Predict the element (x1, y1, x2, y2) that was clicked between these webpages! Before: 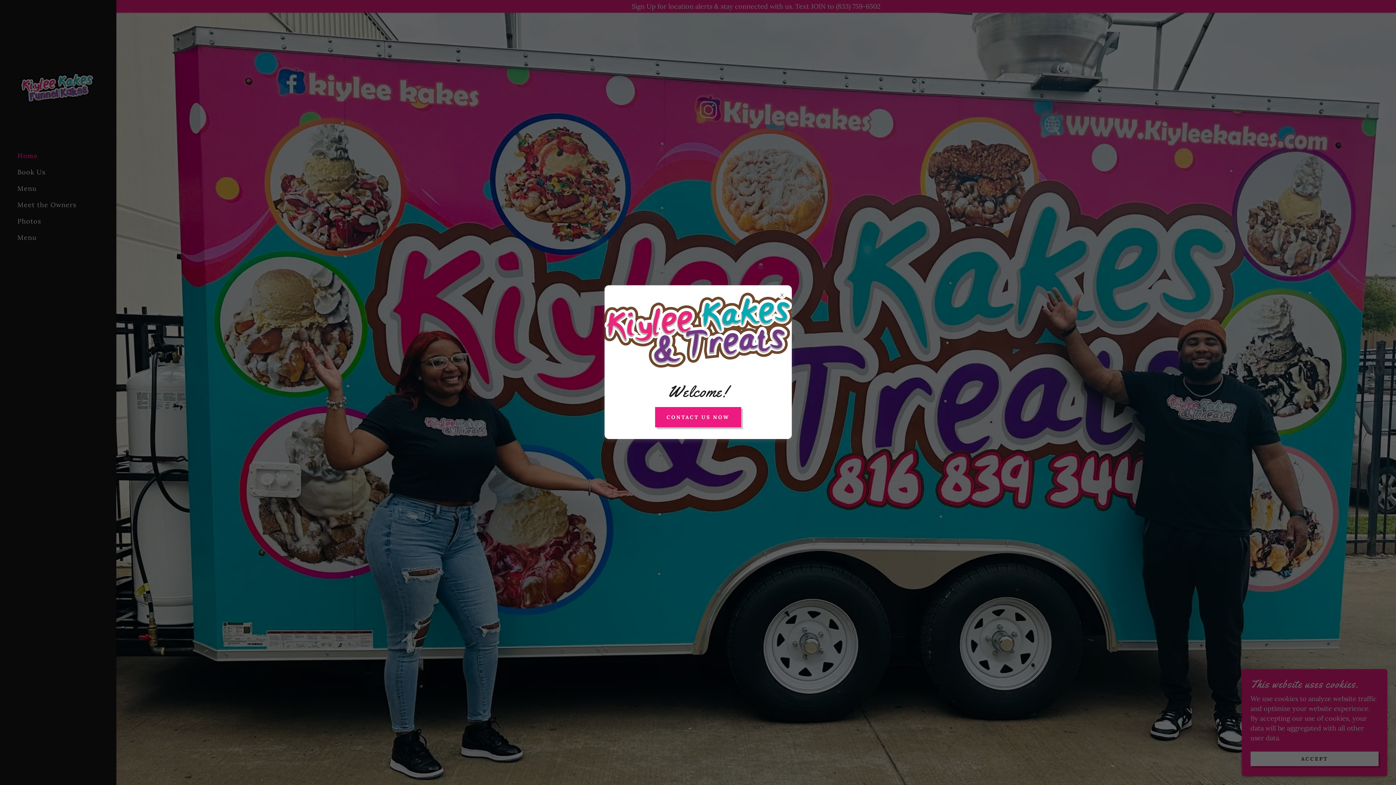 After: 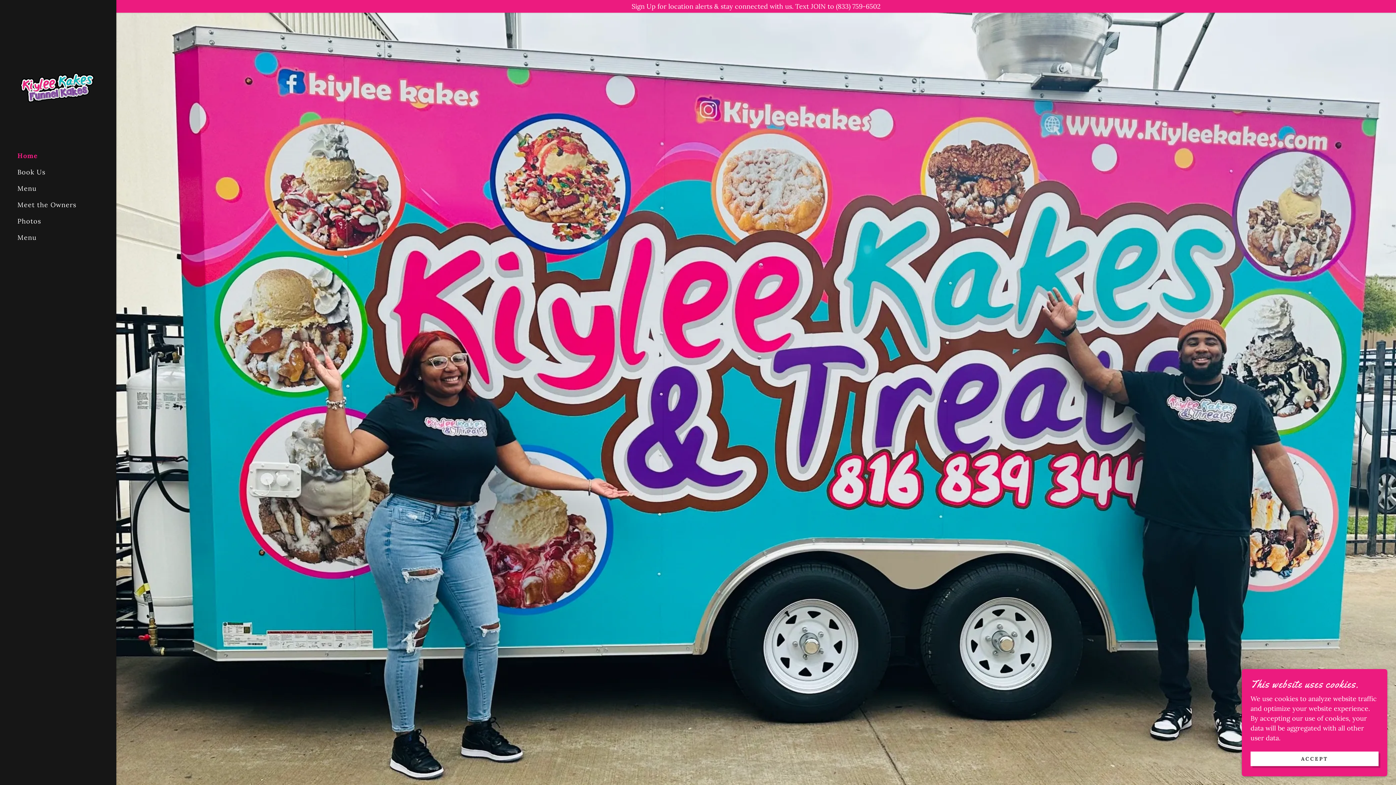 Action: label: CONTACT US NOW bbox: (655, 407, 741, 427)